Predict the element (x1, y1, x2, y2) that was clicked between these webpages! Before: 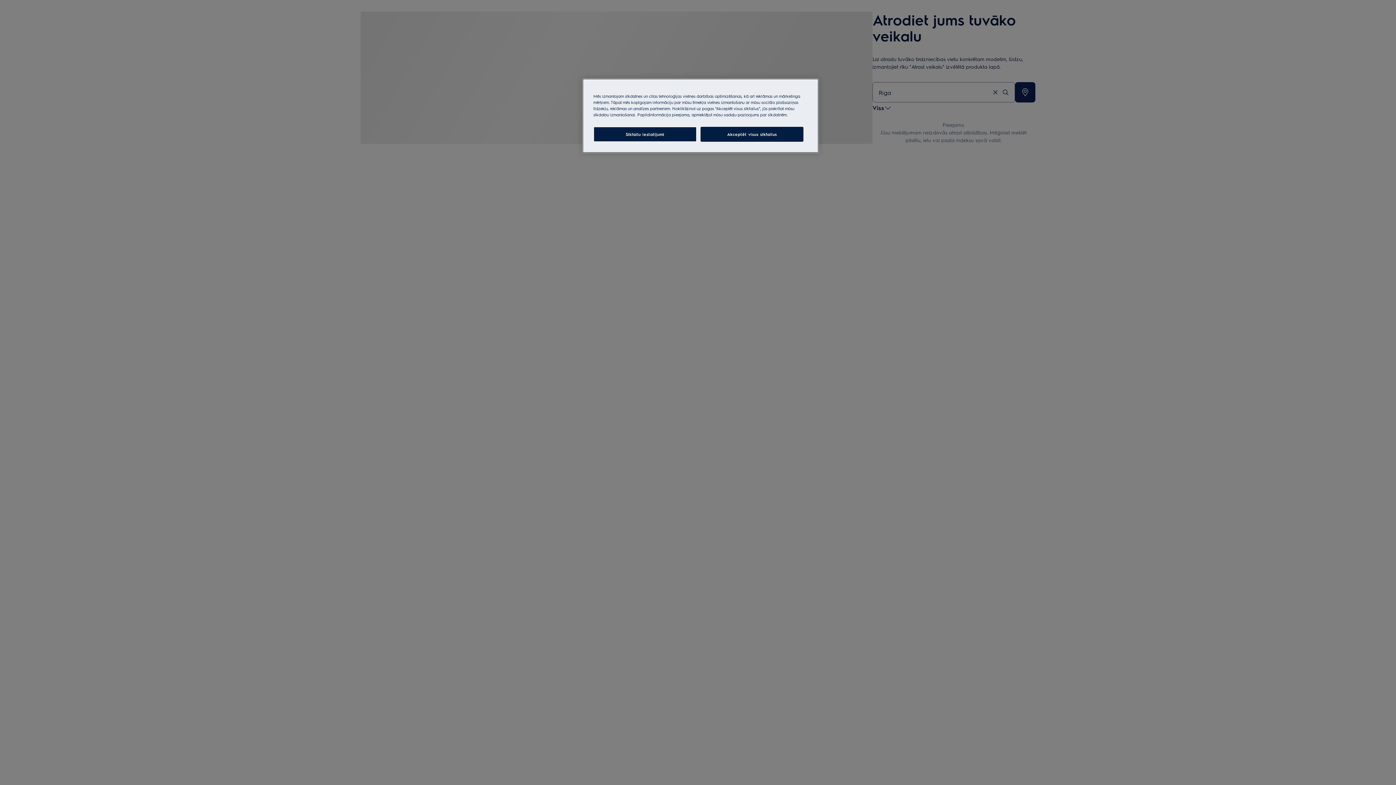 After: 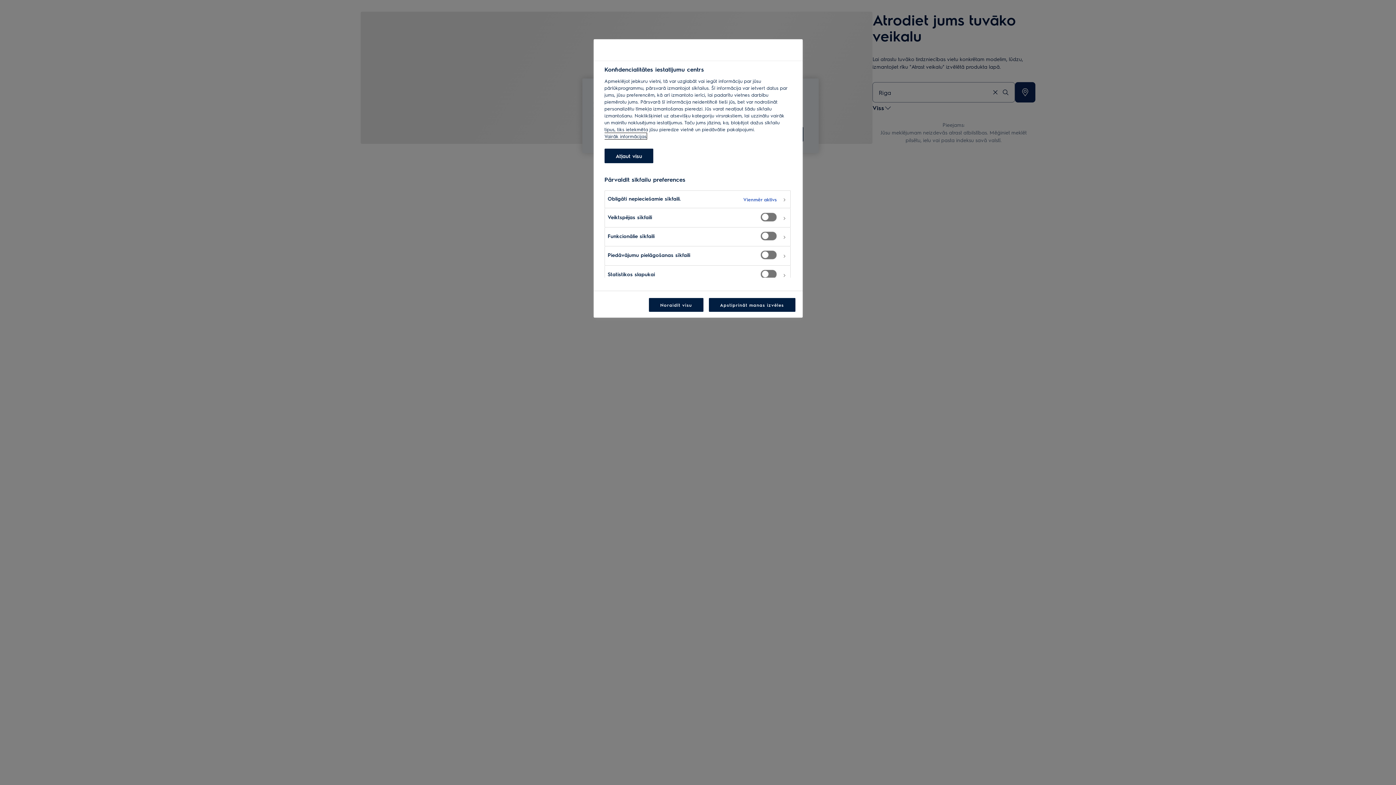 Action: bbox: (593, 126, 696, 141) label: Sīkfailu iestatījumi